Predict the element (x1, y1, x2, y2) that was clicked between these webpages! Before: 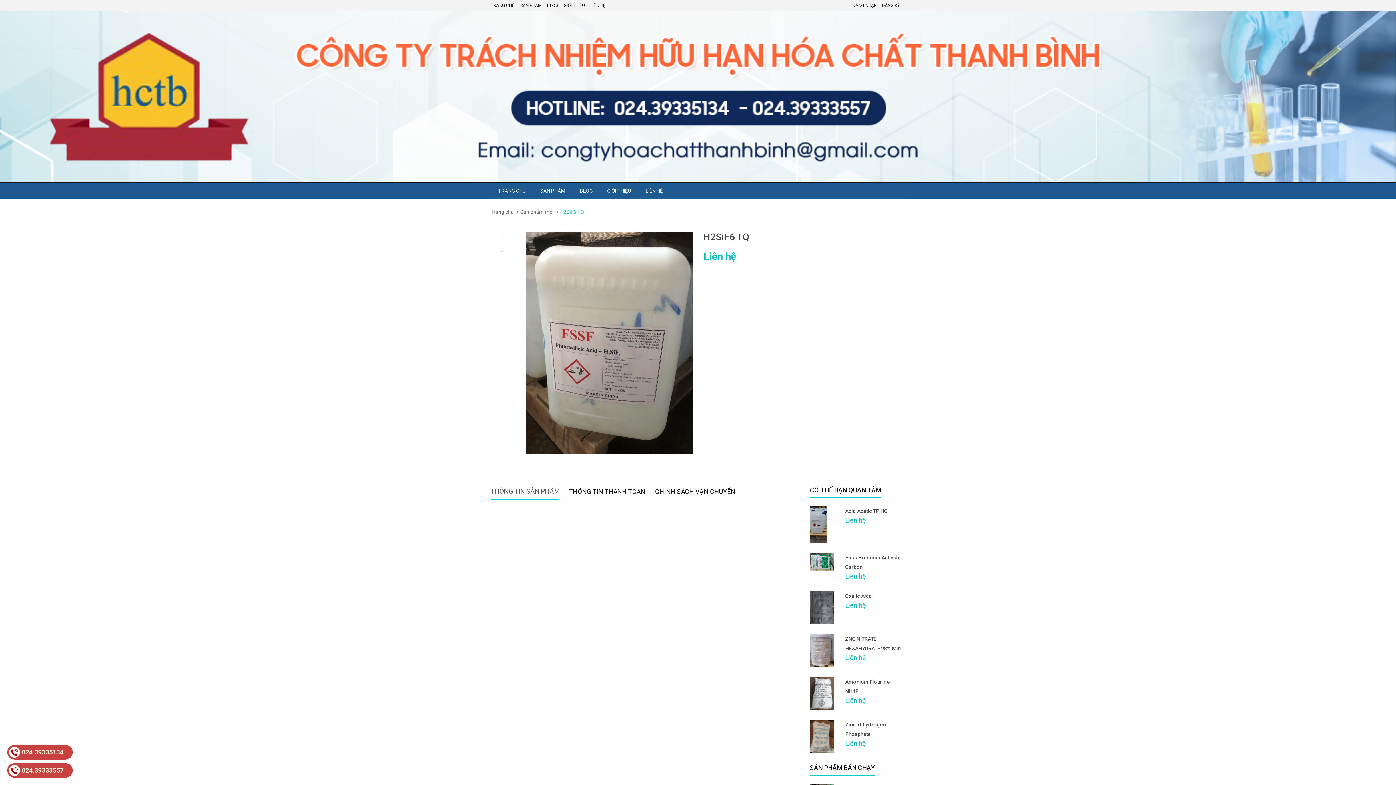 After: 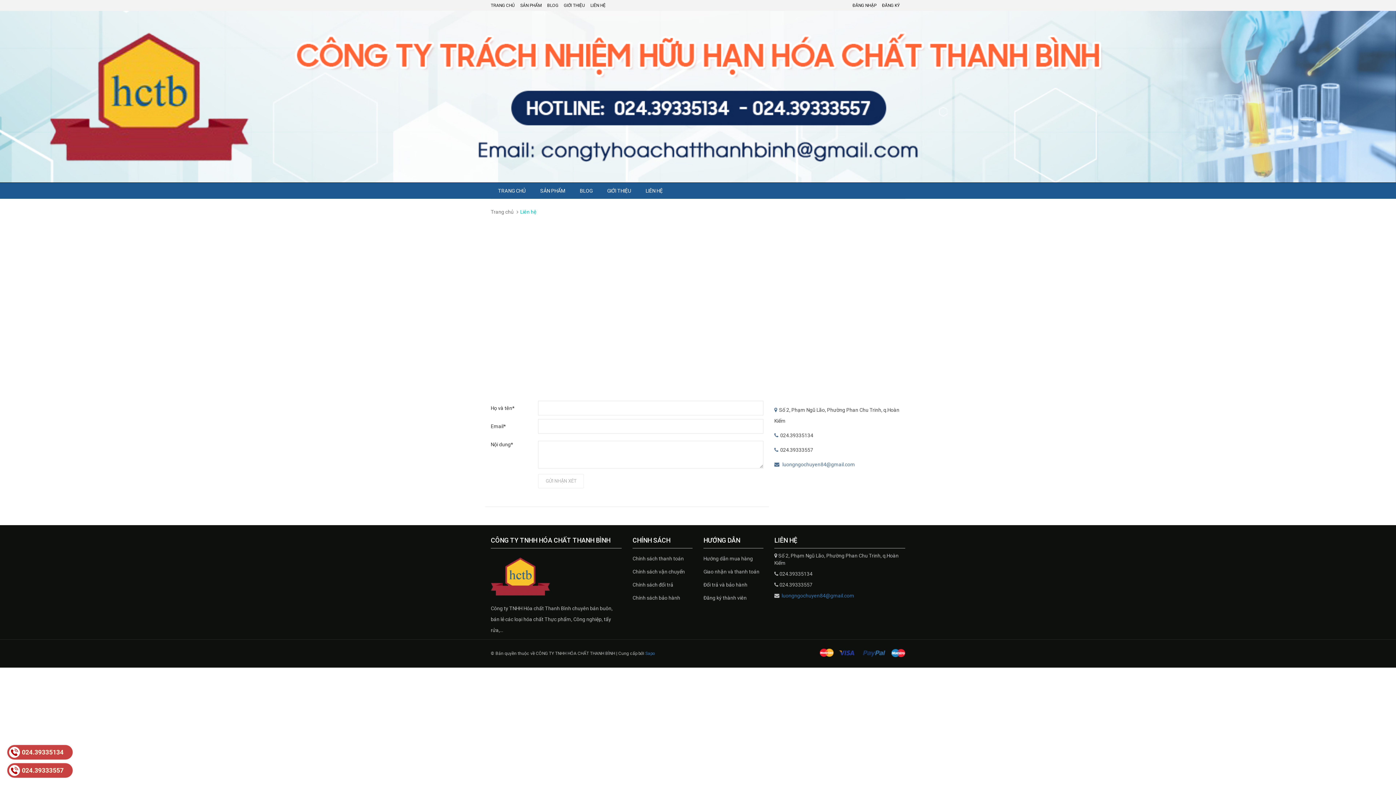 Action: label: LIÊN HỆ bbox: (638, 182, 670, 198)